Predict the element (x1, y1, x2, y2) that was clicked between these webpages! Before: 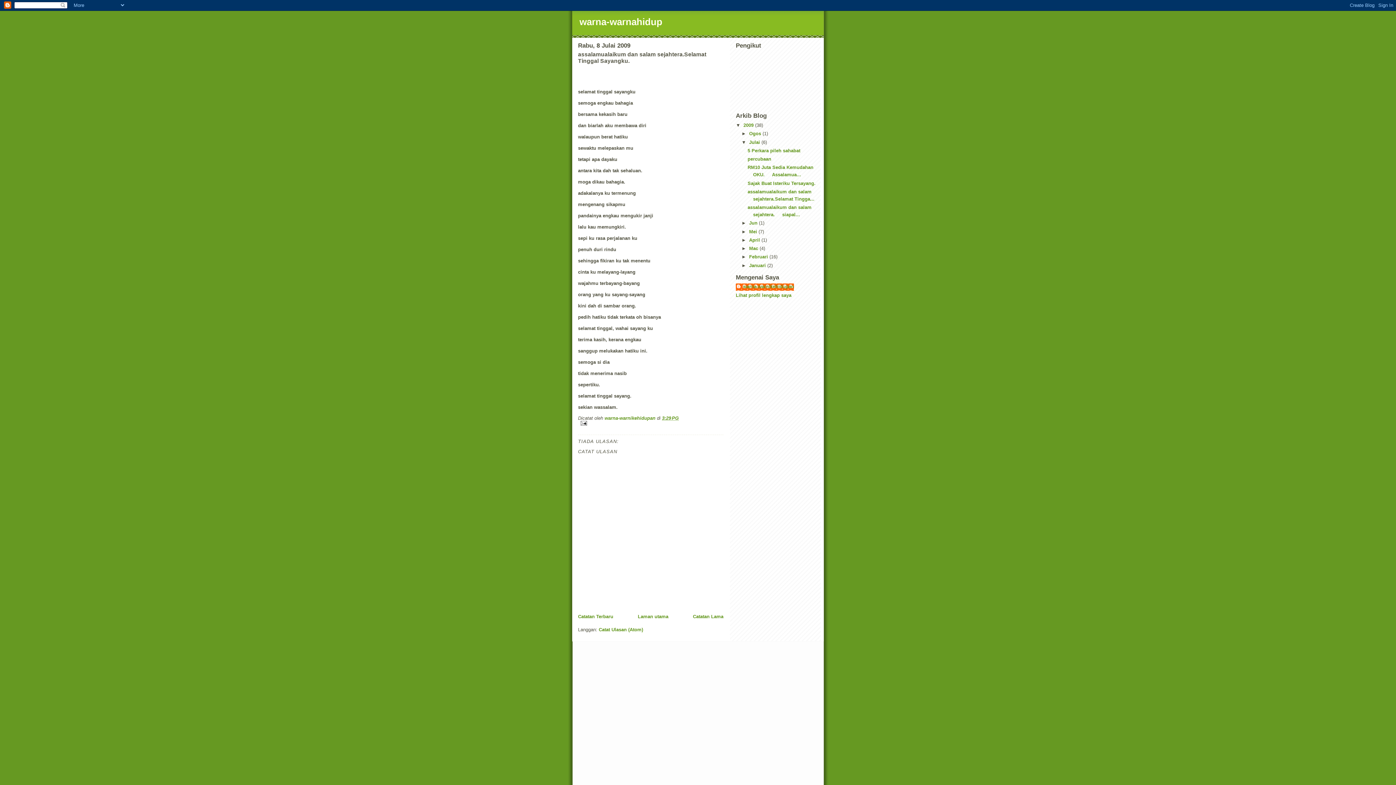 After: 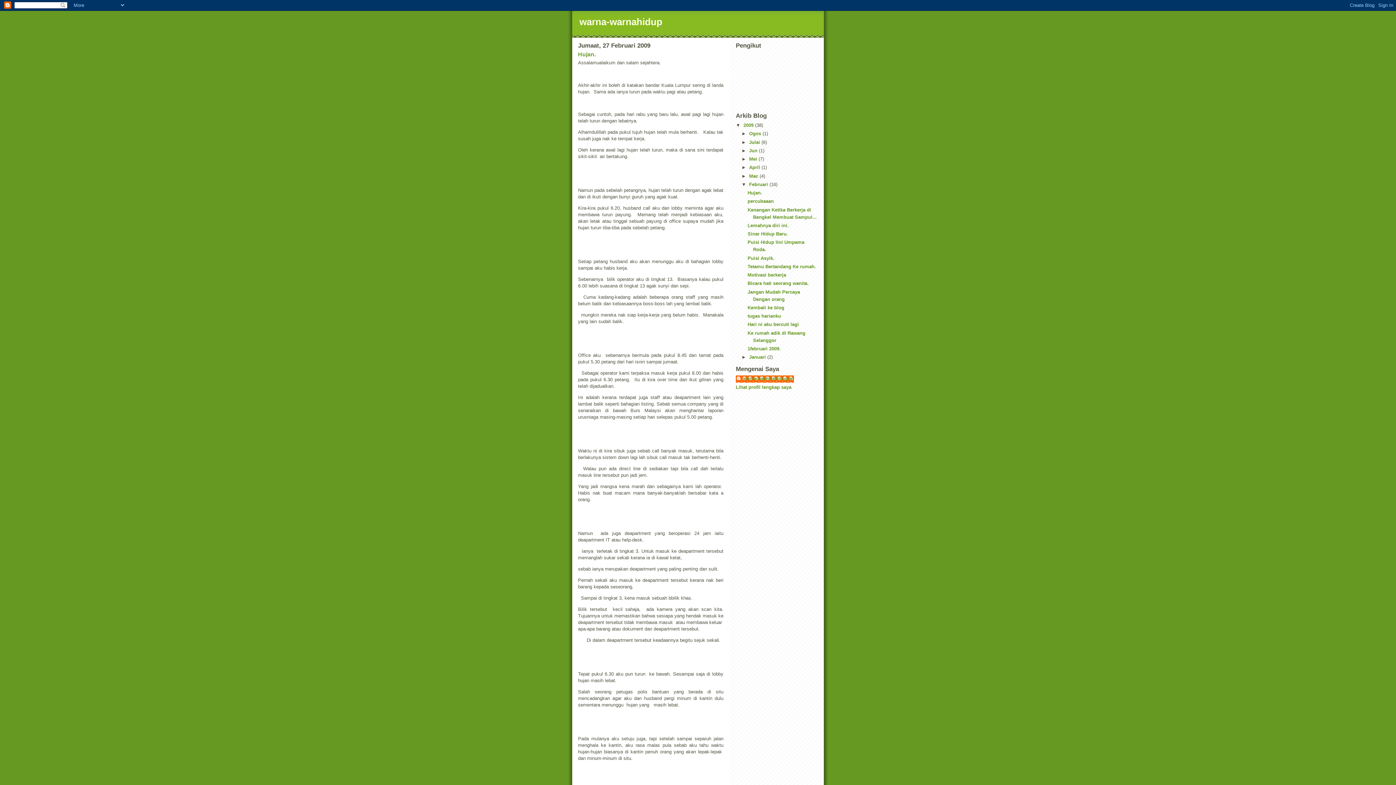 Action: bbox: (749, 254, 769, 259) label: Februari 